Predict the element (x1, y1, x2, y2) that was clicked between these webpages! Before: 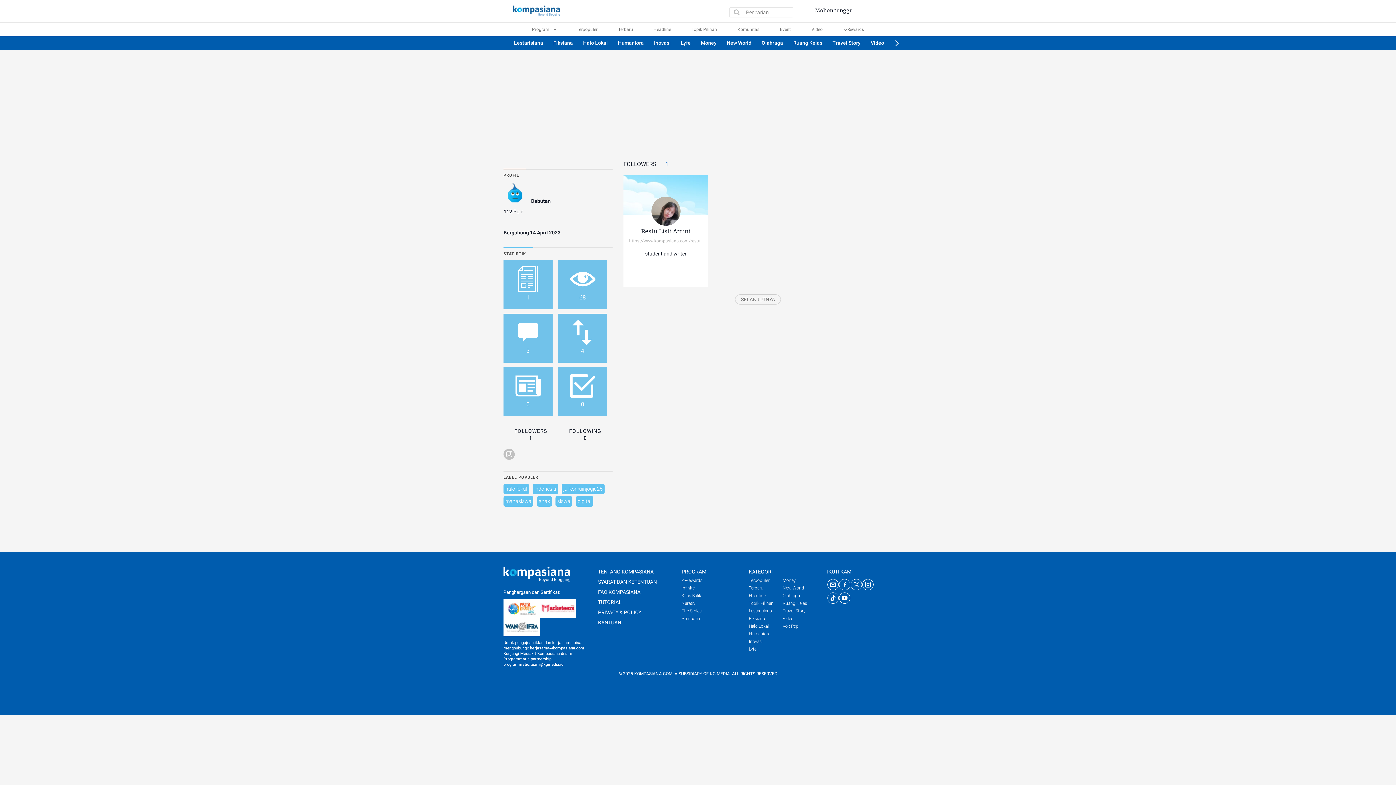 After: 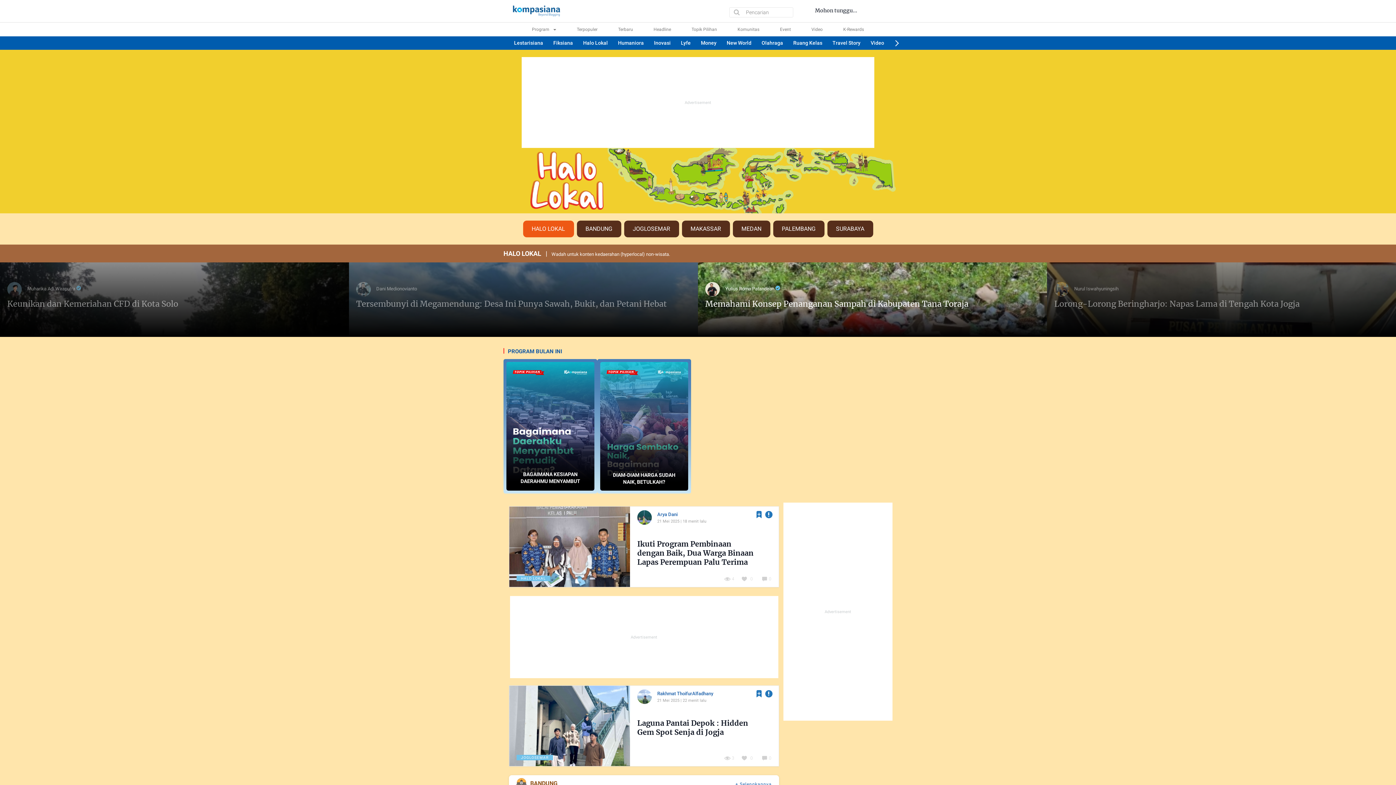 Action: label: Halo Lokal bbox: (578, 36, 613, 49)